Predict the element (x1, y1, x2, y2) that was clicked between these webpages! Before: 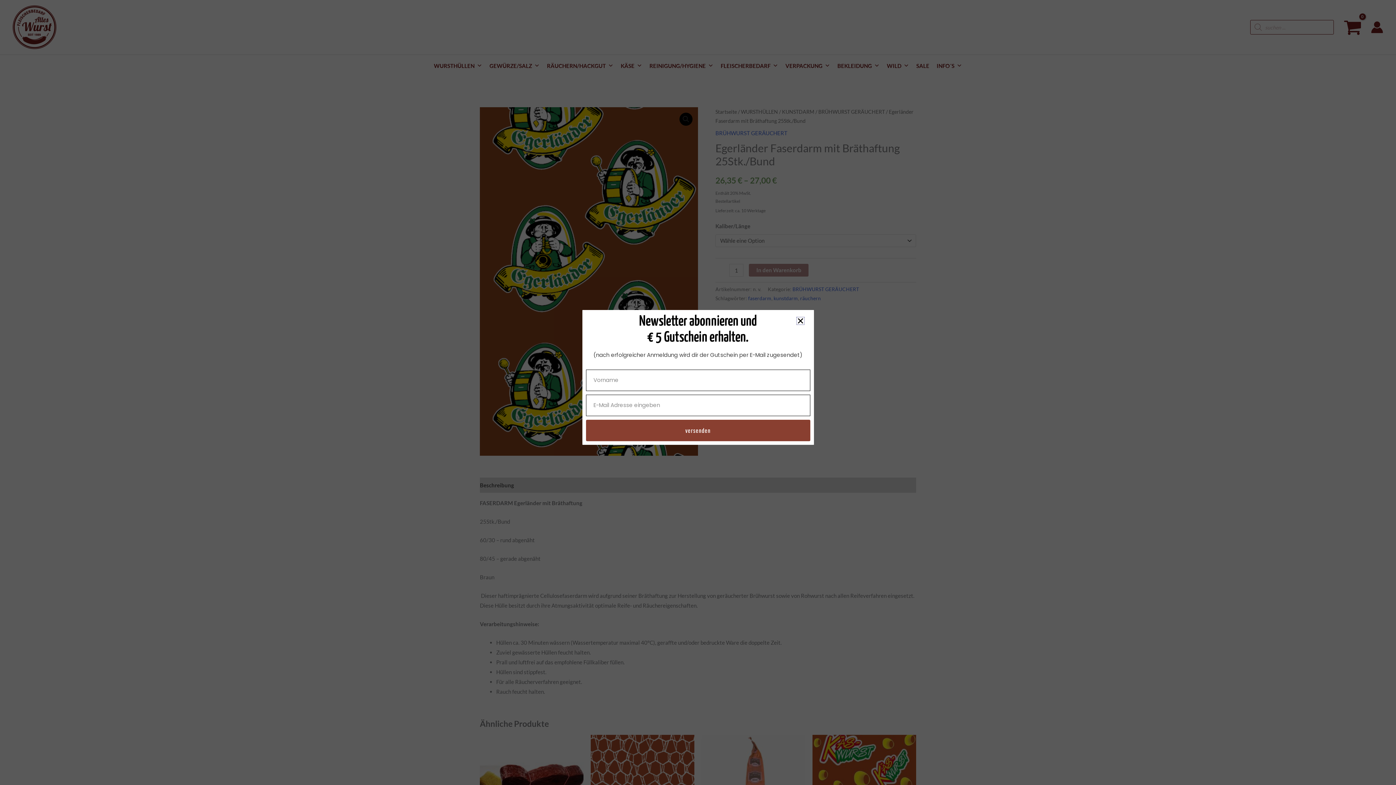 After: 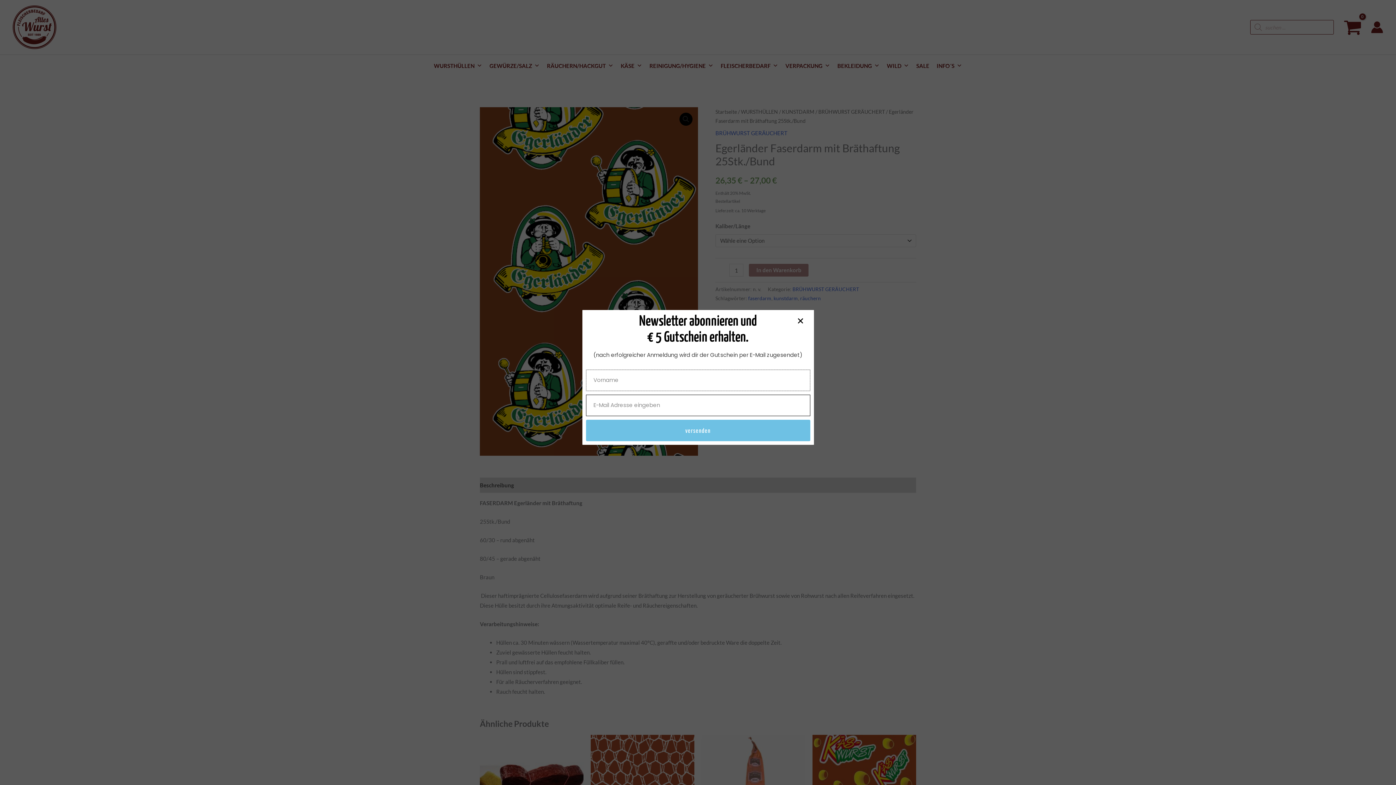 Action: bbox: (586, 419, 810, 441) label: versenden